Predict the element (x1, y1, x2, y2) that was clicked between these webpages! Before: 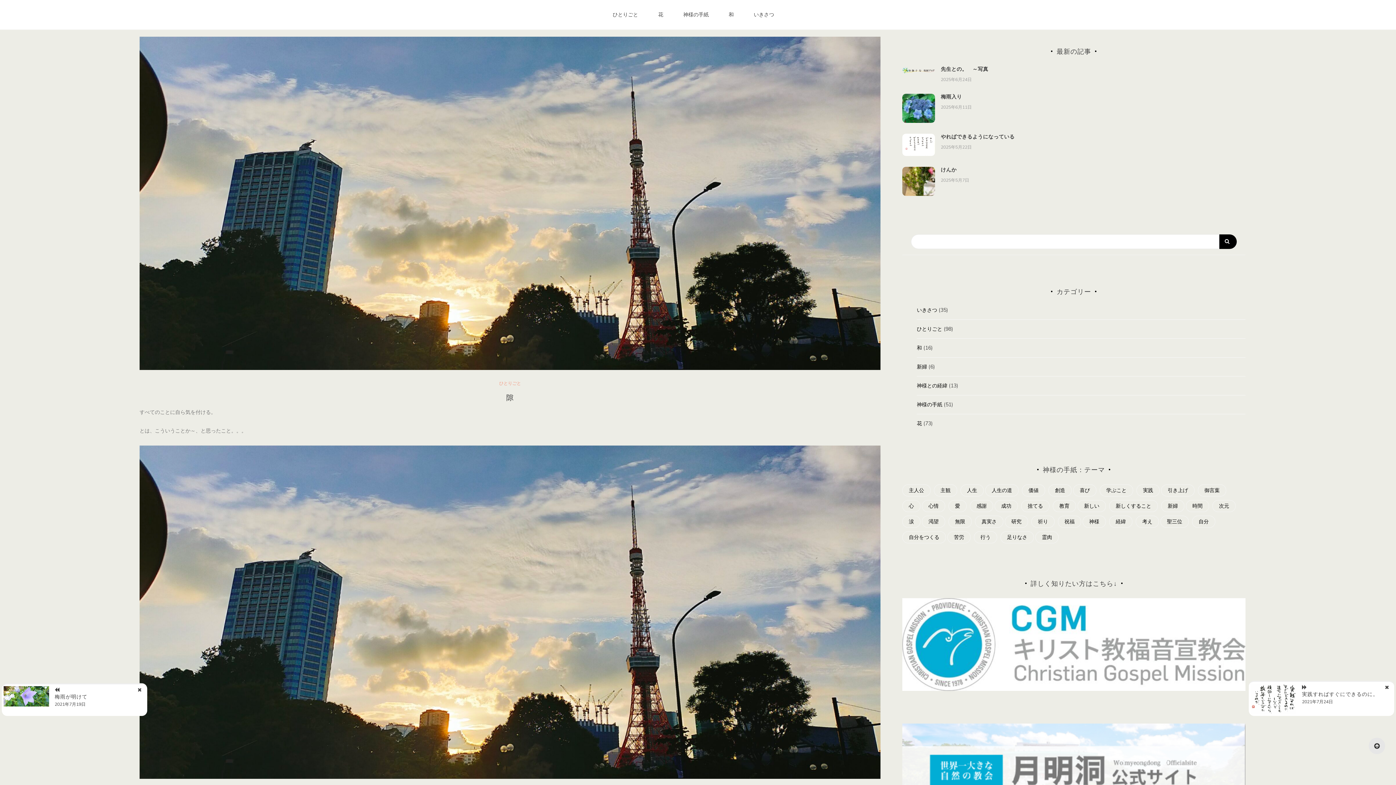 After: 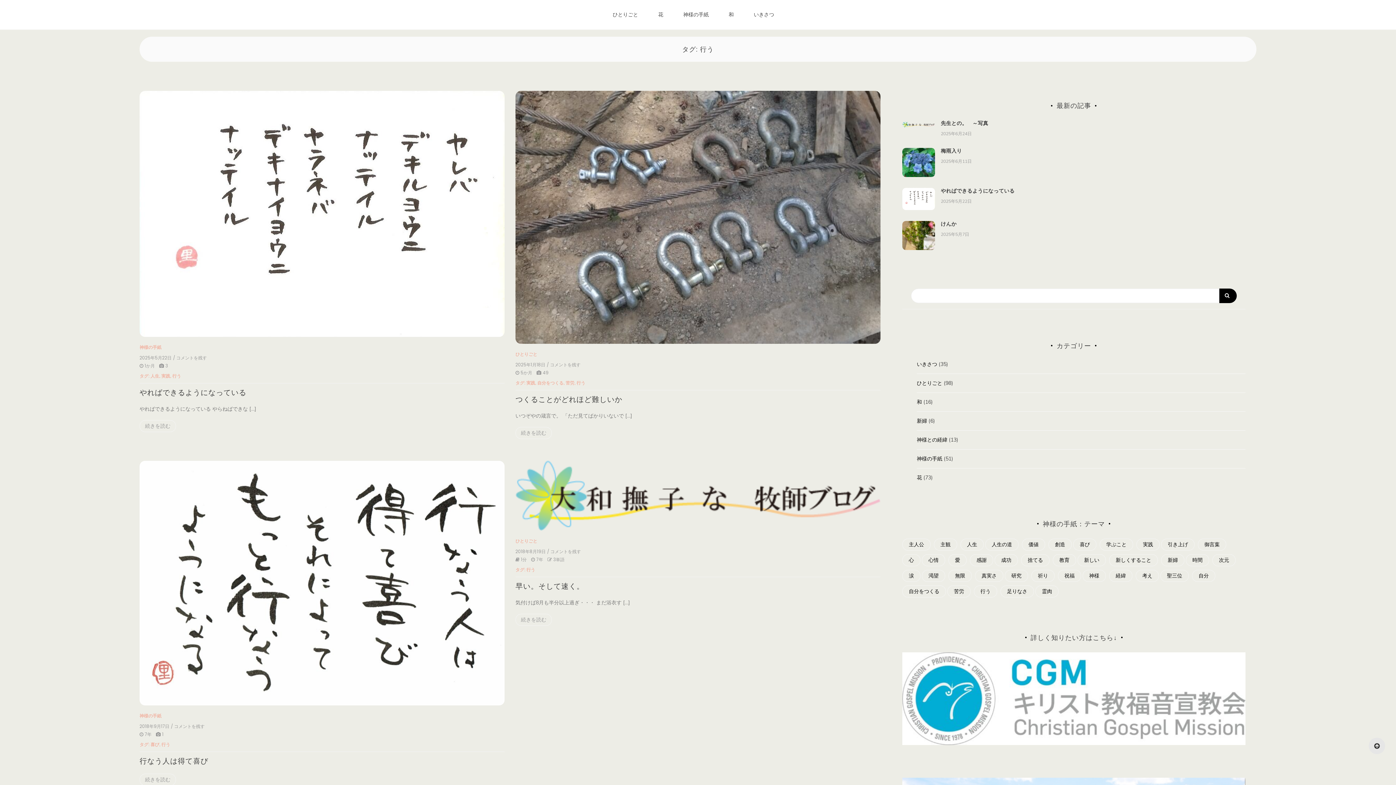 Action: bbox: (974, 531, 997, 543) label: 行う (9個の項目)